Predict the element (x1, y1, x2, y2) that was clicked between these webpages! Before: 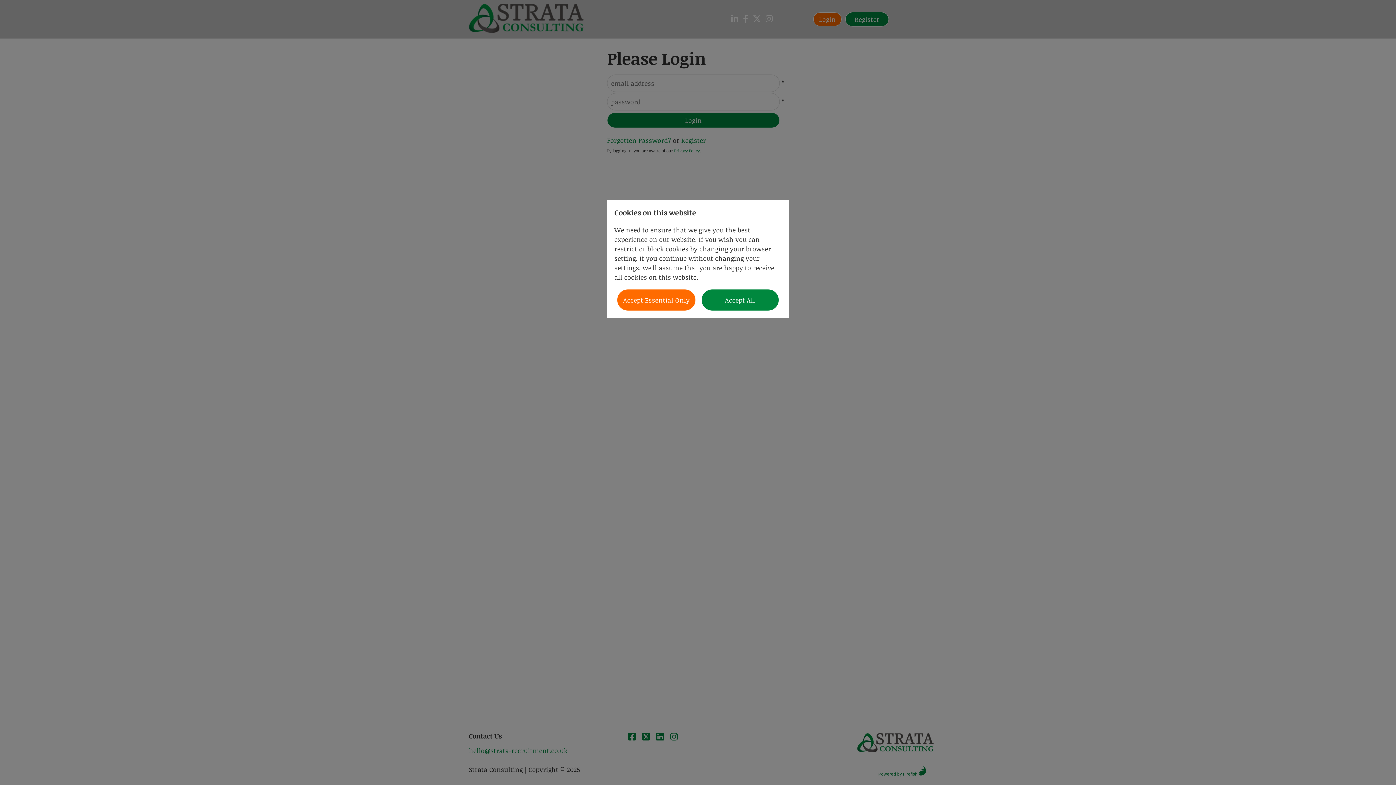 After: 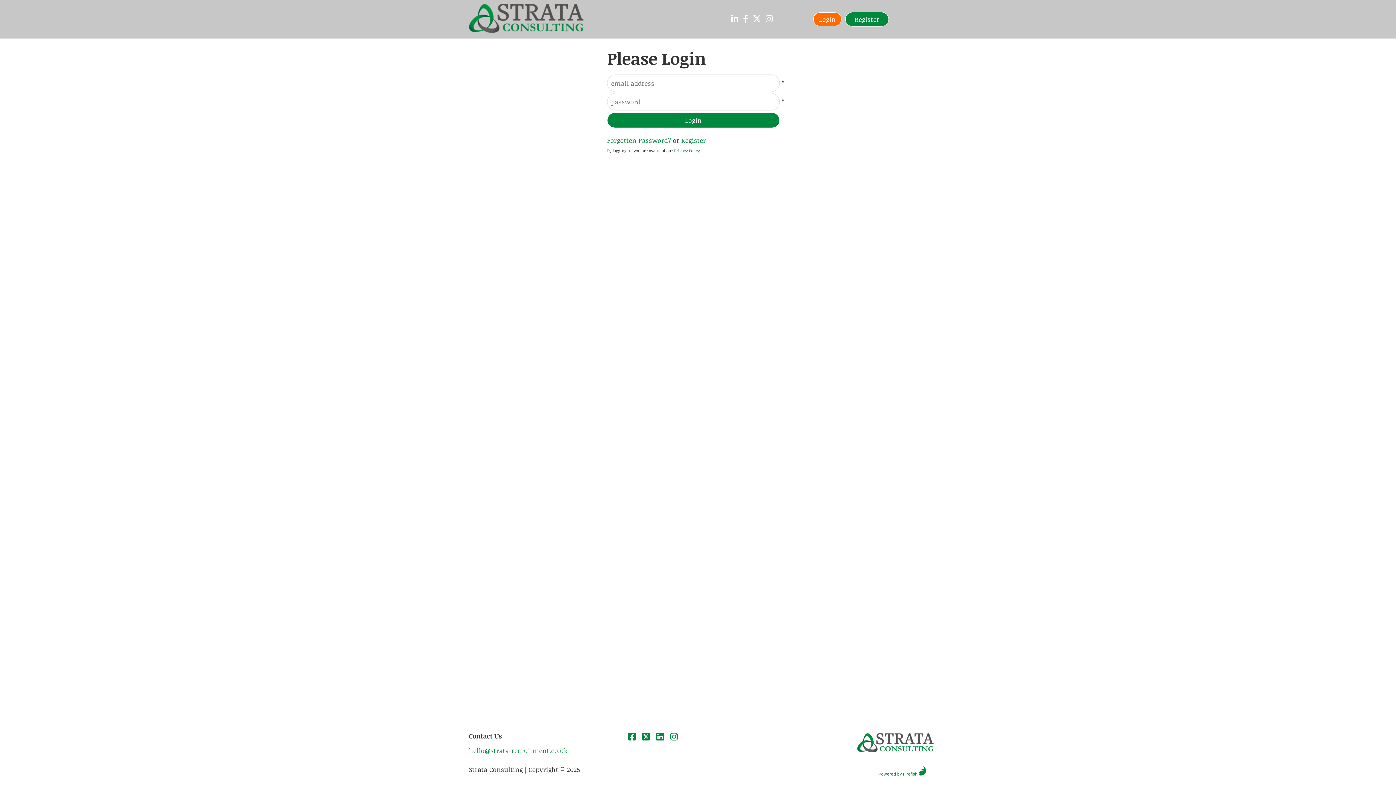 Action: label: Accept All bbox: (701, 289, 779, 311)